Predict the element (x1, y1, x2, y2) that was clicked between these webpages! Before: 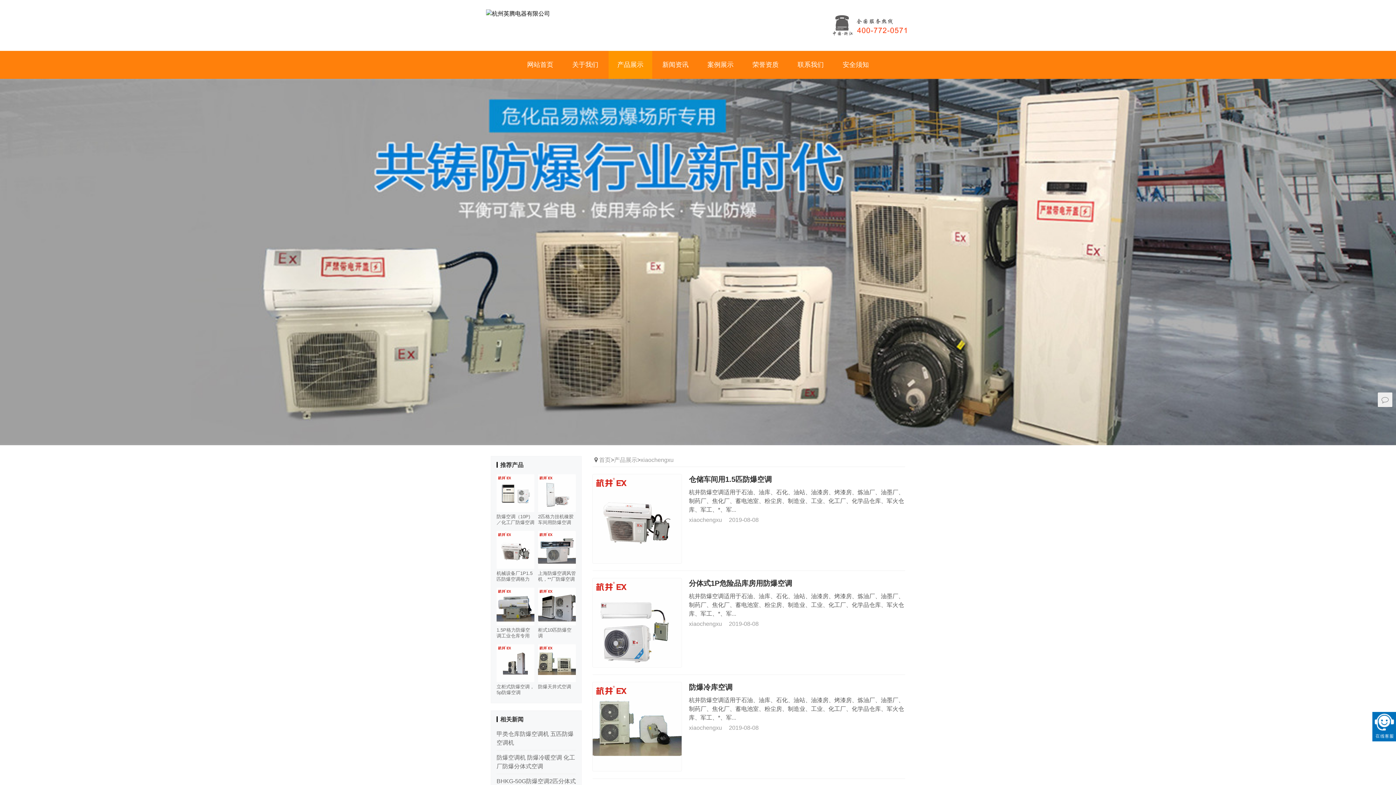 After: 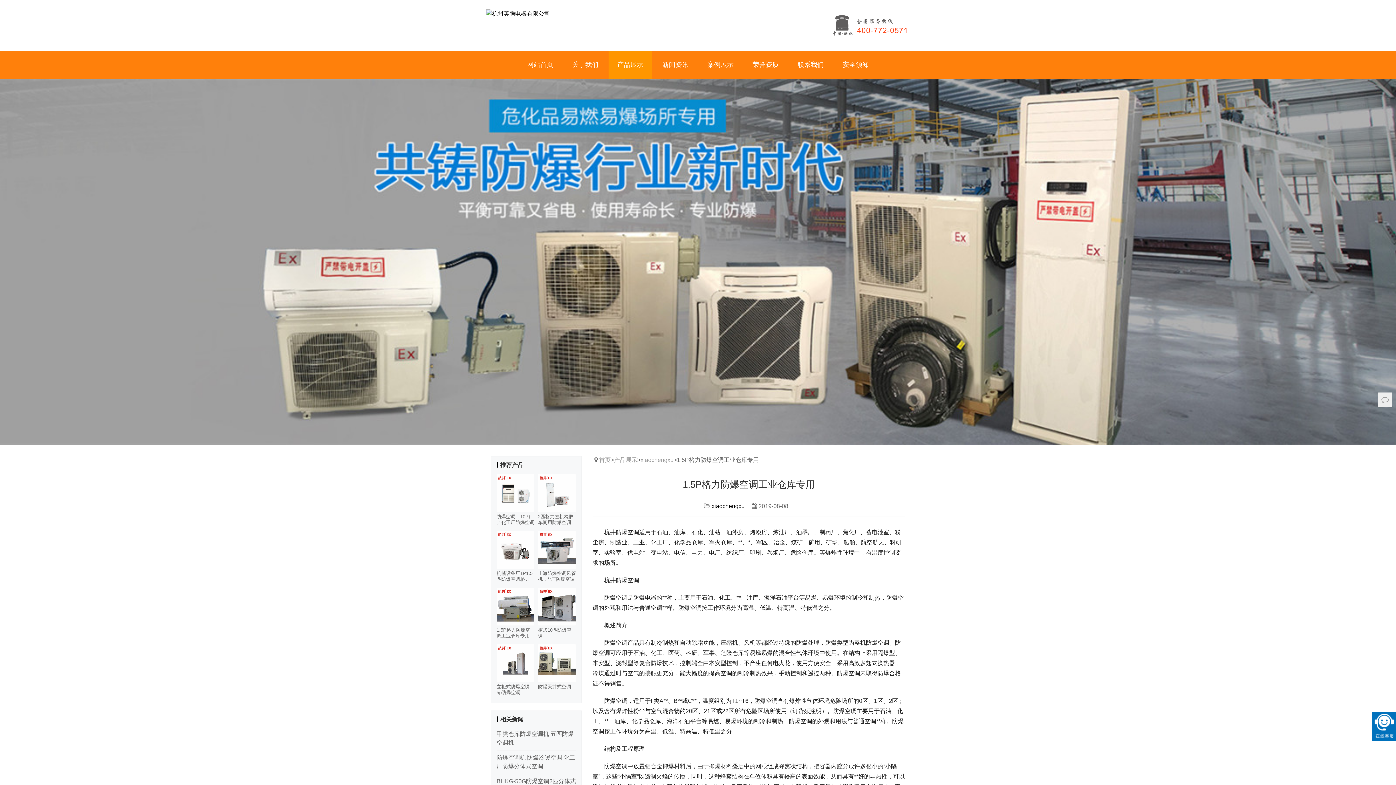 Action: bbox: (496, 627, 534, 639) label: 1.5P格力防爆空调工业仓库专用